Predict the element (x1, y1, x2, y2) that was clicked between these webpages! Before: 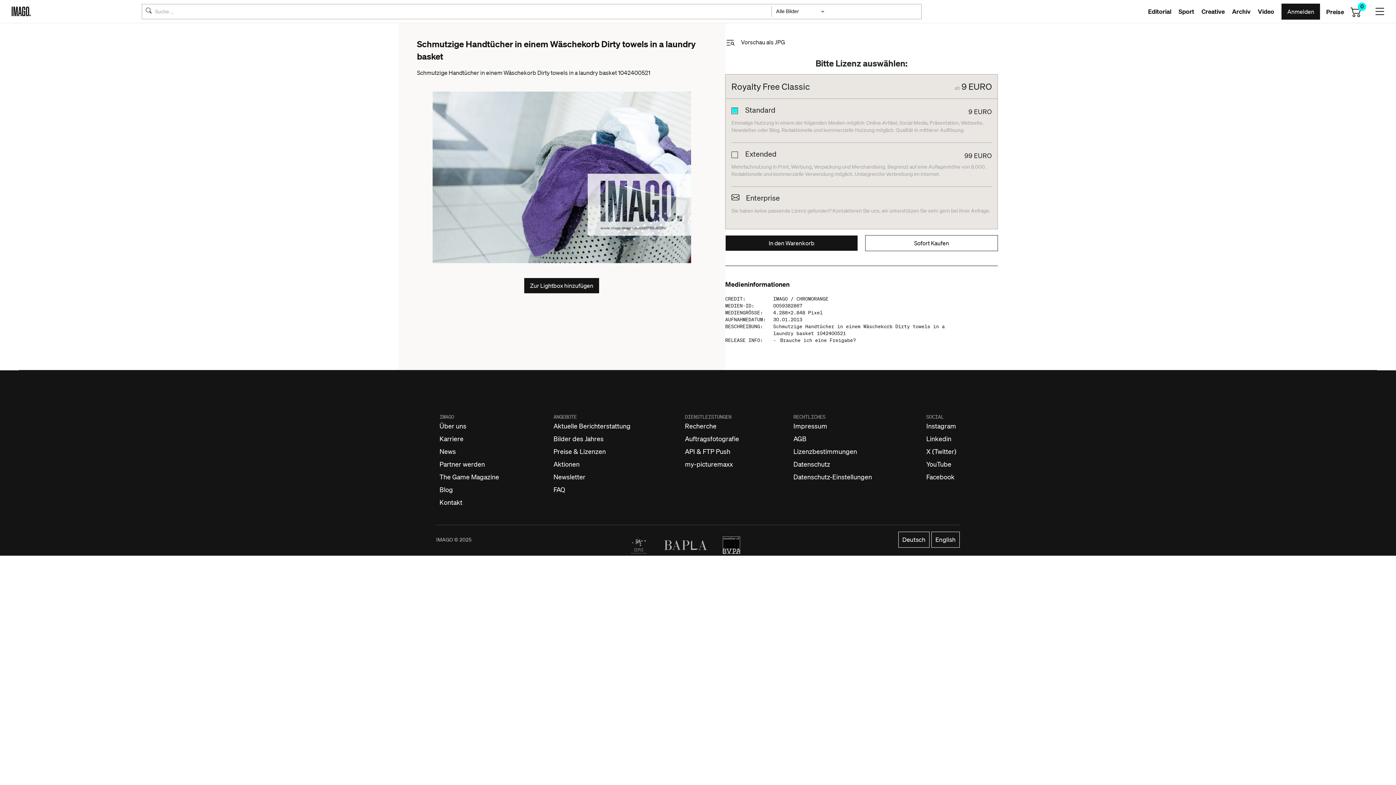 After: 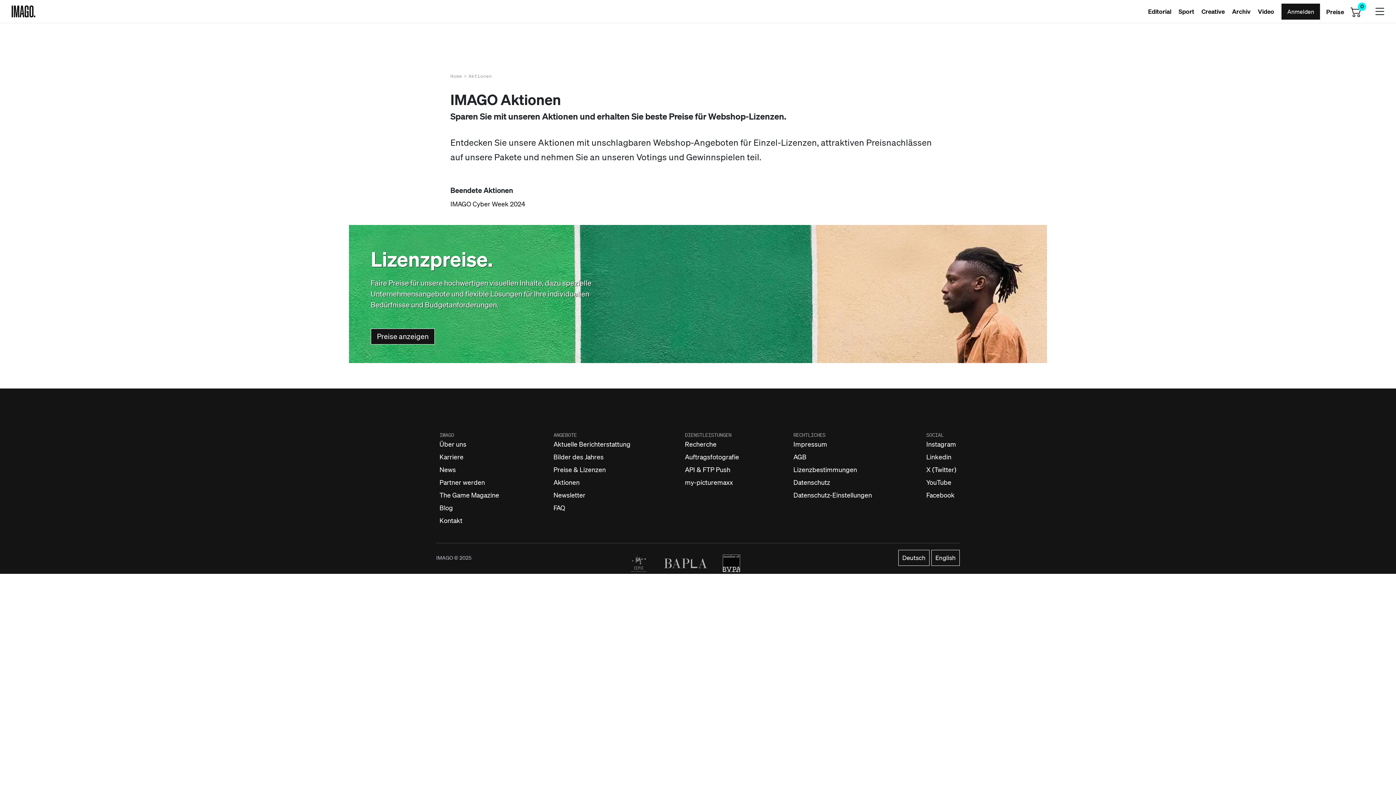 Action: label: Aktionen bbox: (553, 700, 579, 708)